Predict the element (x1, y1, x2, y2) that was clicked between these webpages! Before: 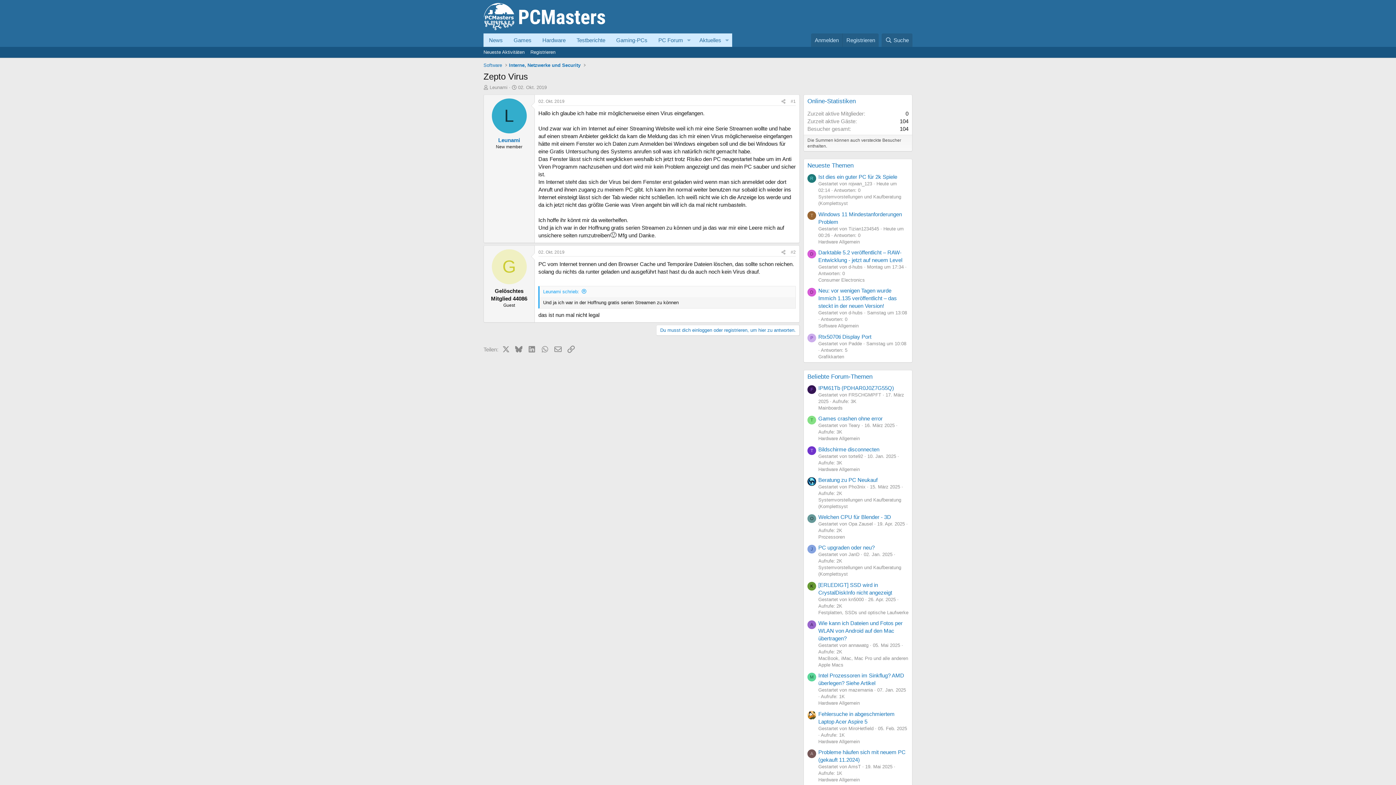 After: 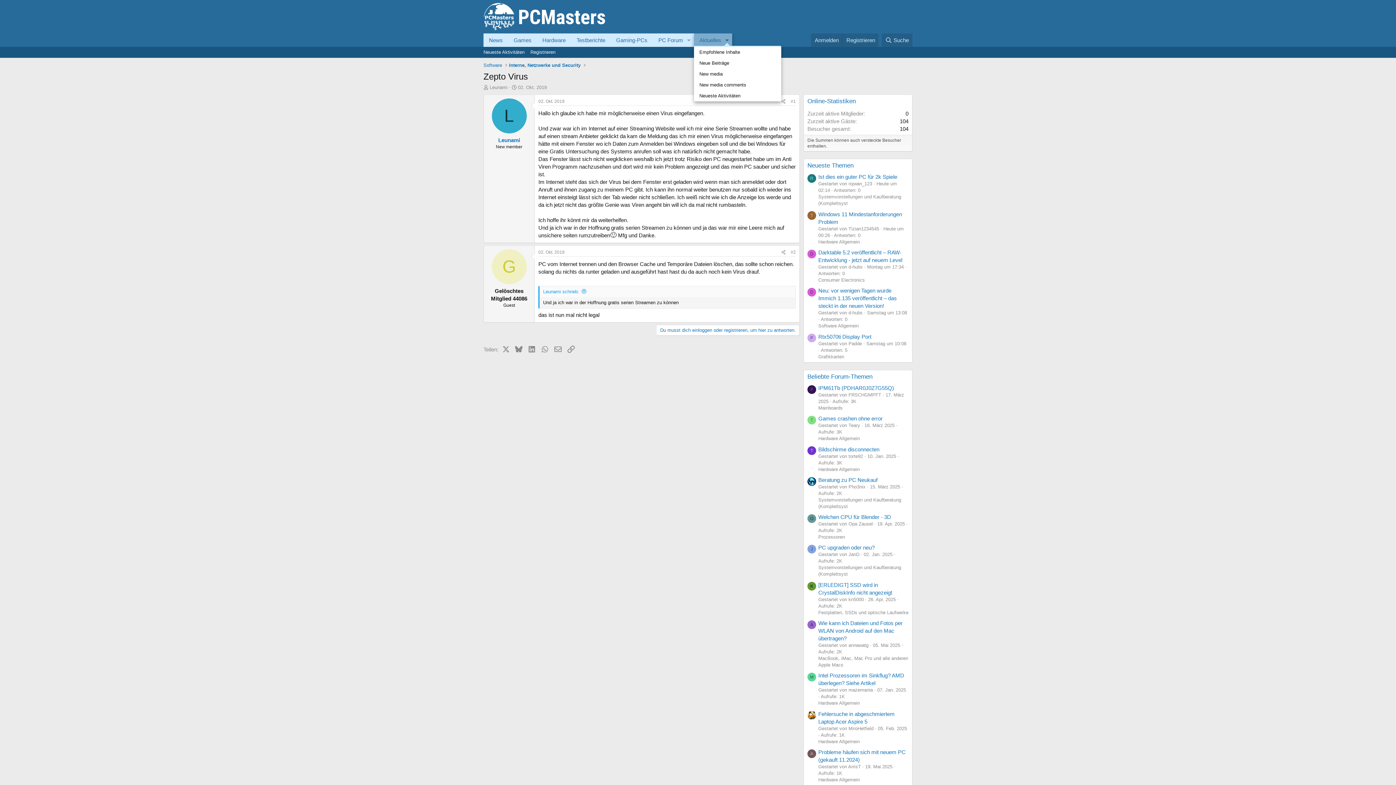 Action: label: Toggle erweitert bbox: (722, 33, 732, 46)